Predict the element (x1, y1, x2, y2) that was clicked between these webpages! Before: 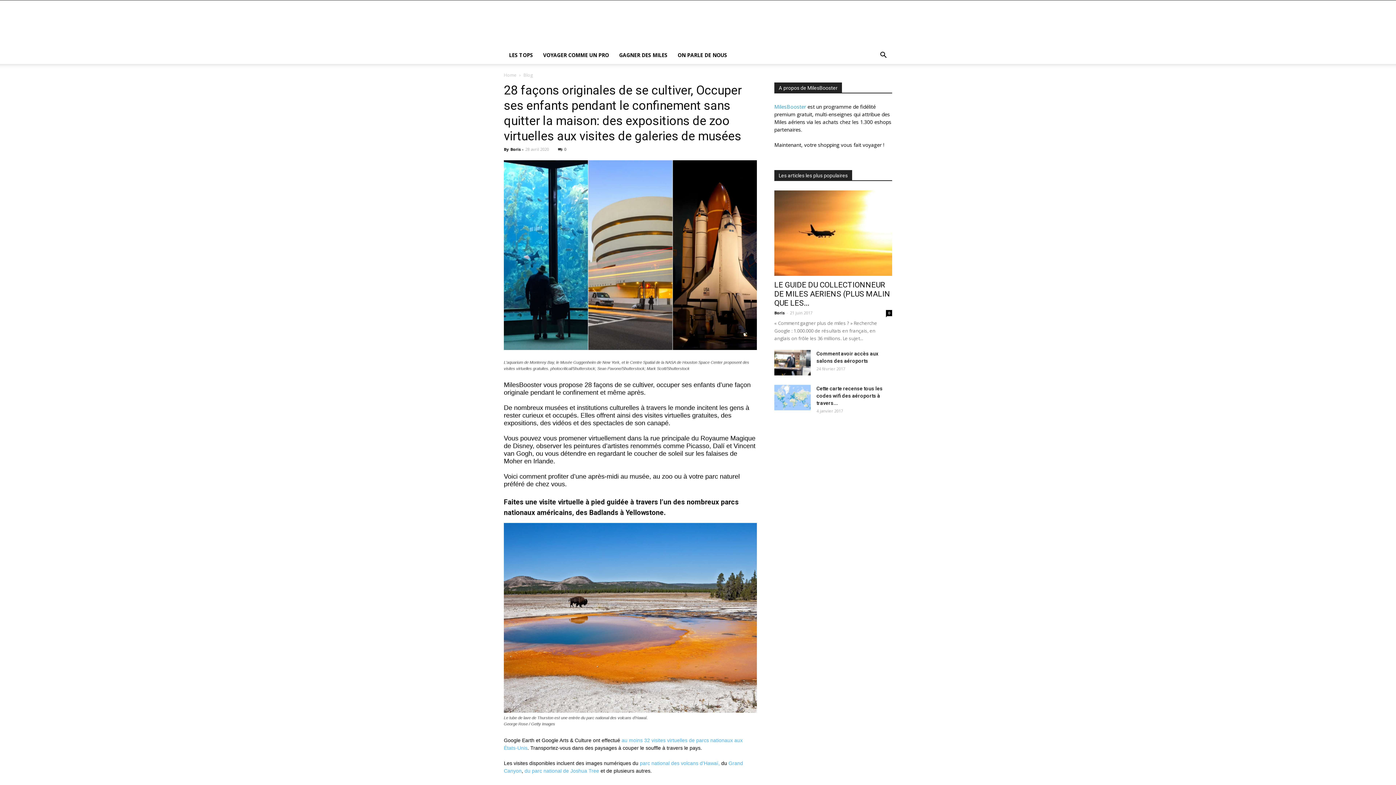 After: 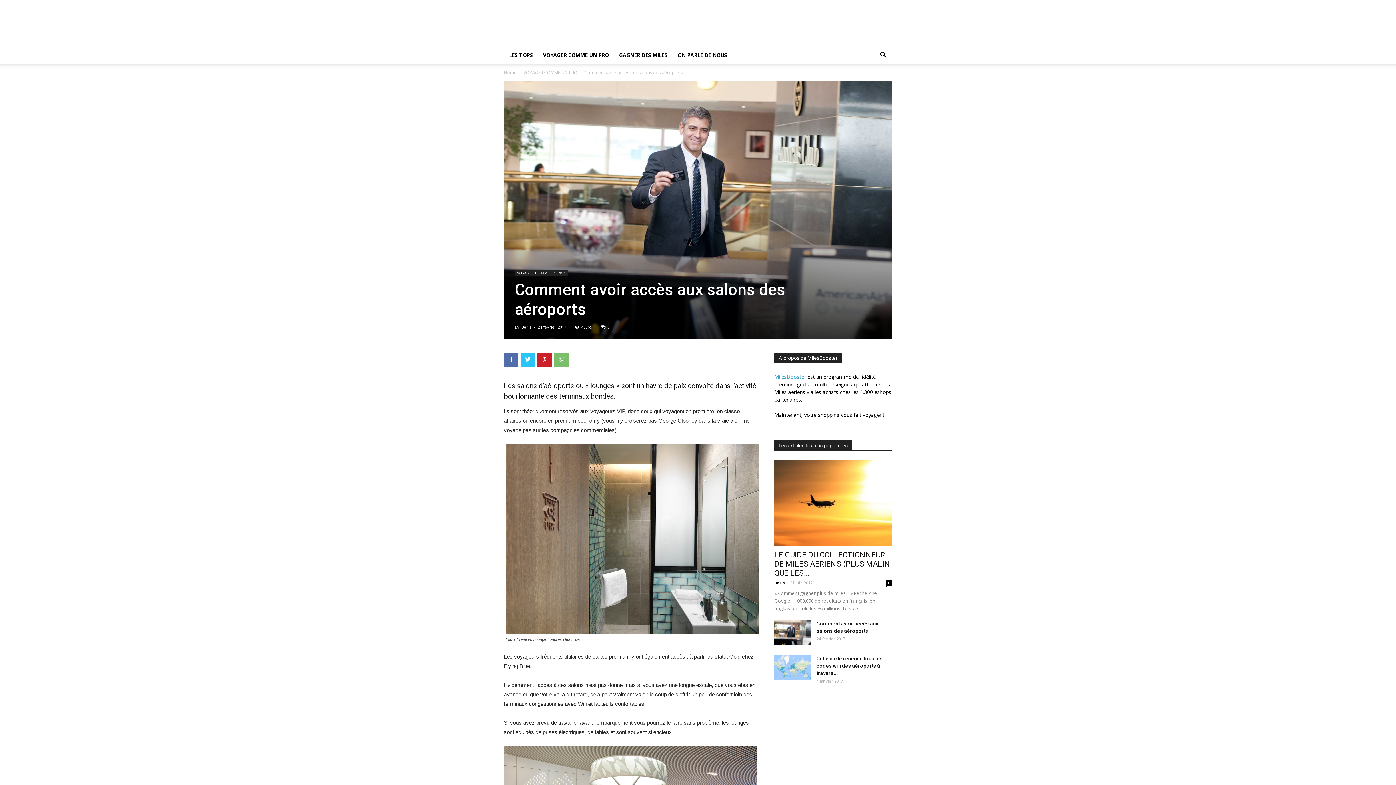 Action: bbox: (774, 350, 810, 375)